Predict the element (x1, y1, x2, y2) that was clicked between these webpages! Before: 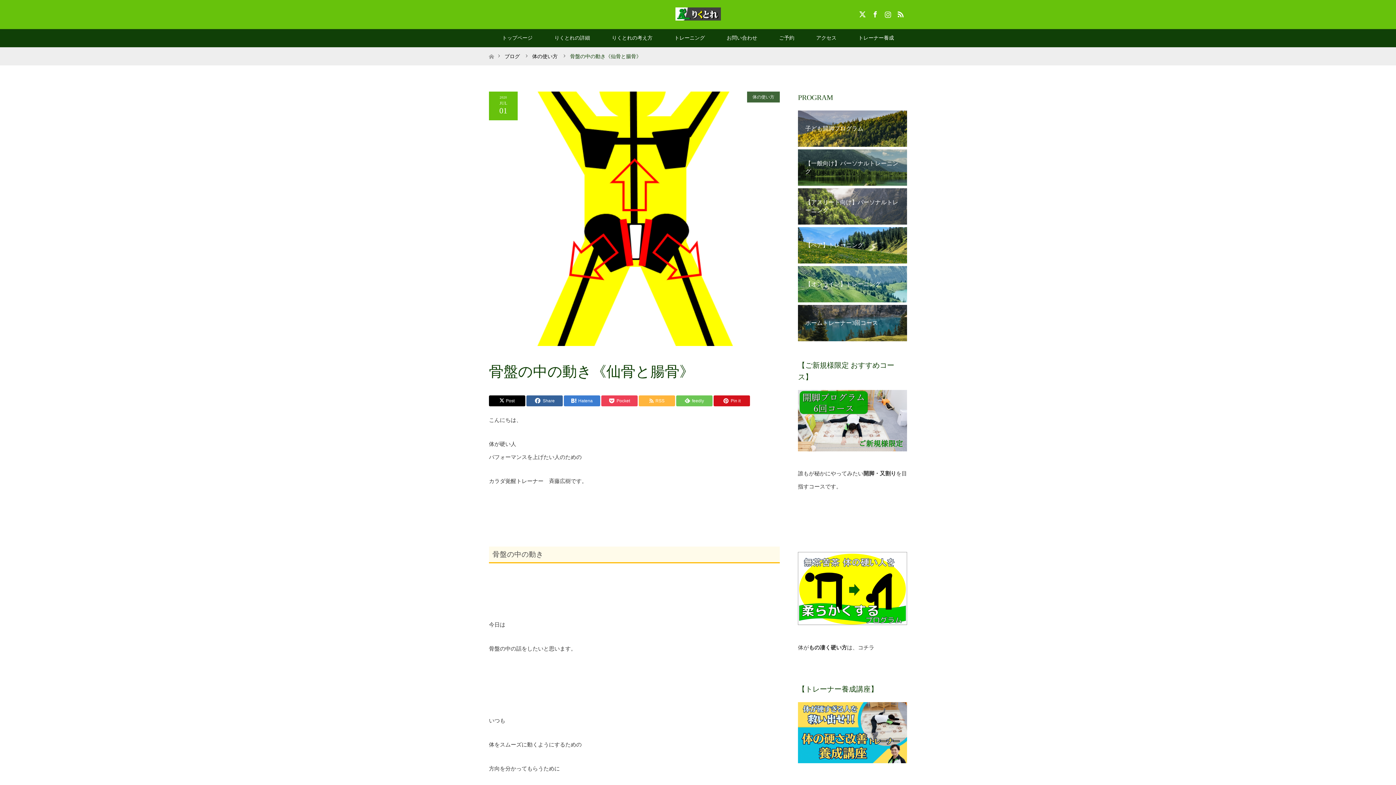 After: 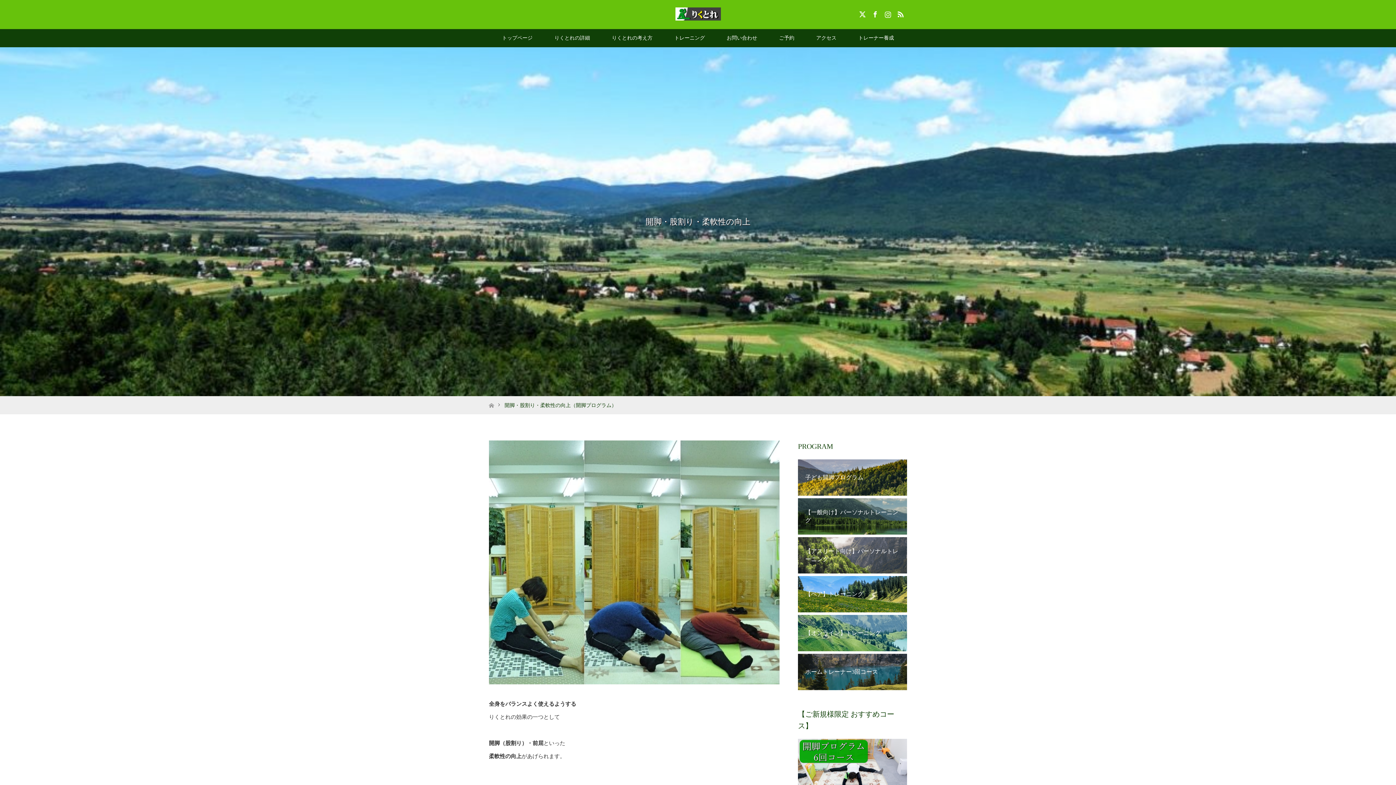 Action: bbox: (798, 446, 907, 452)